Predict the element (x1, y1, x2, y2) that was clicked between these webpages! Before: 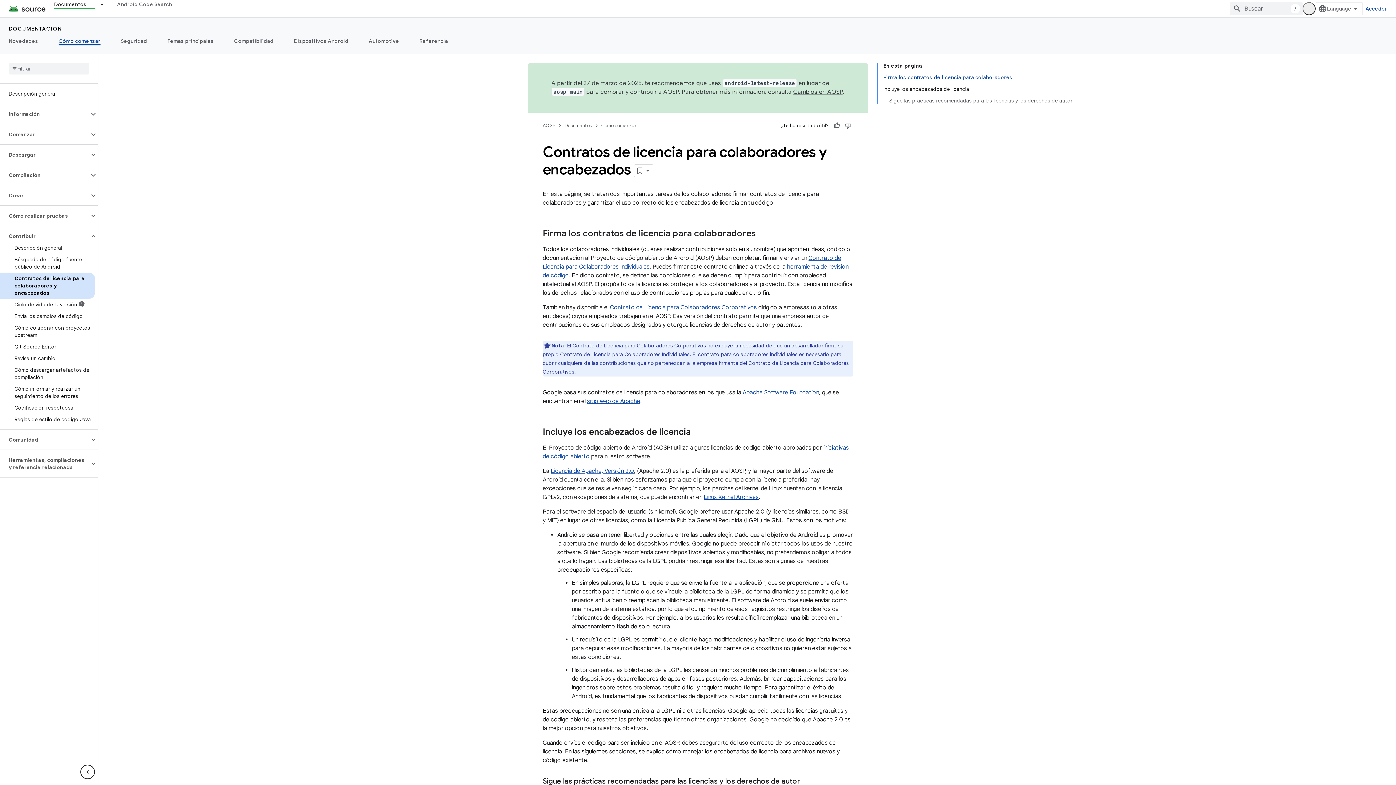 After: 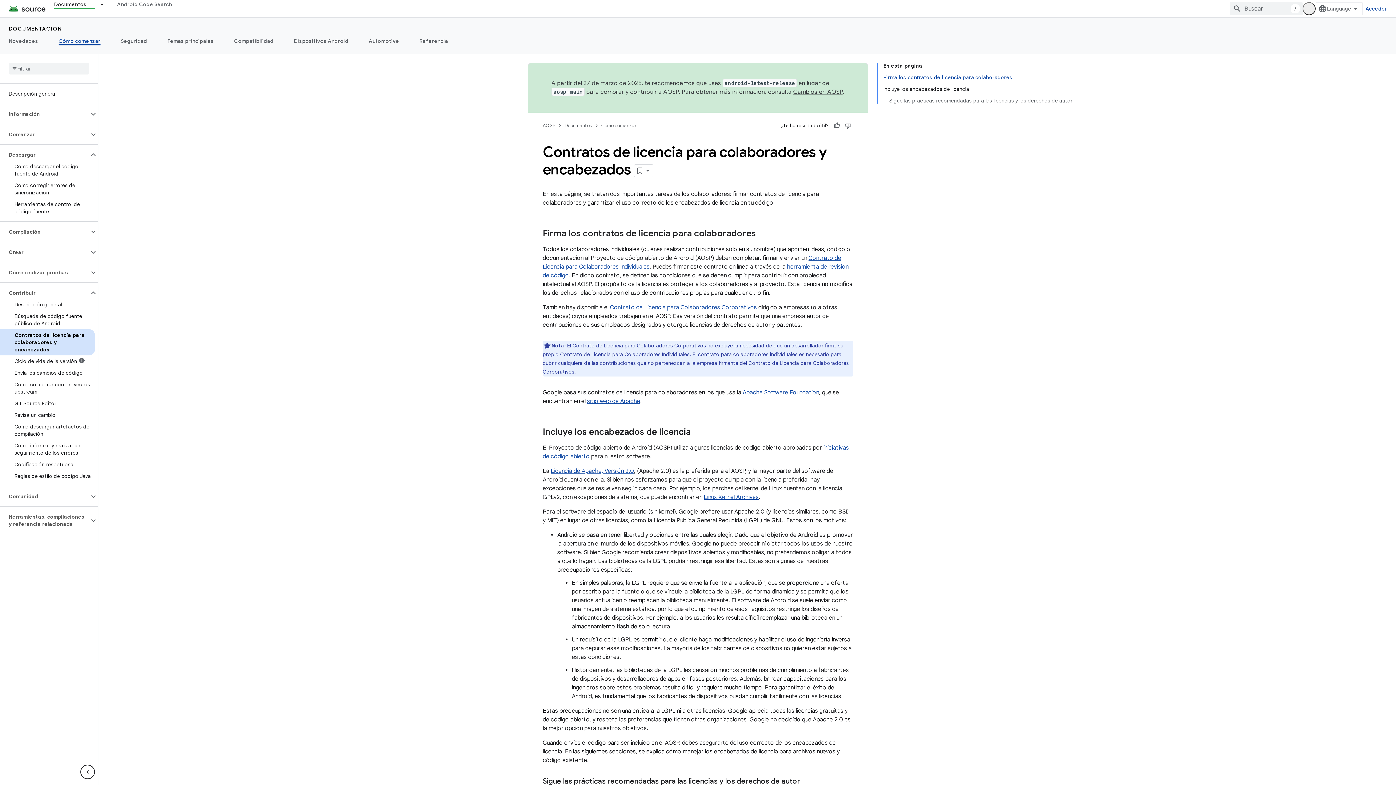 Action: bbox: (0, 149, 89, 160) label: Descargar